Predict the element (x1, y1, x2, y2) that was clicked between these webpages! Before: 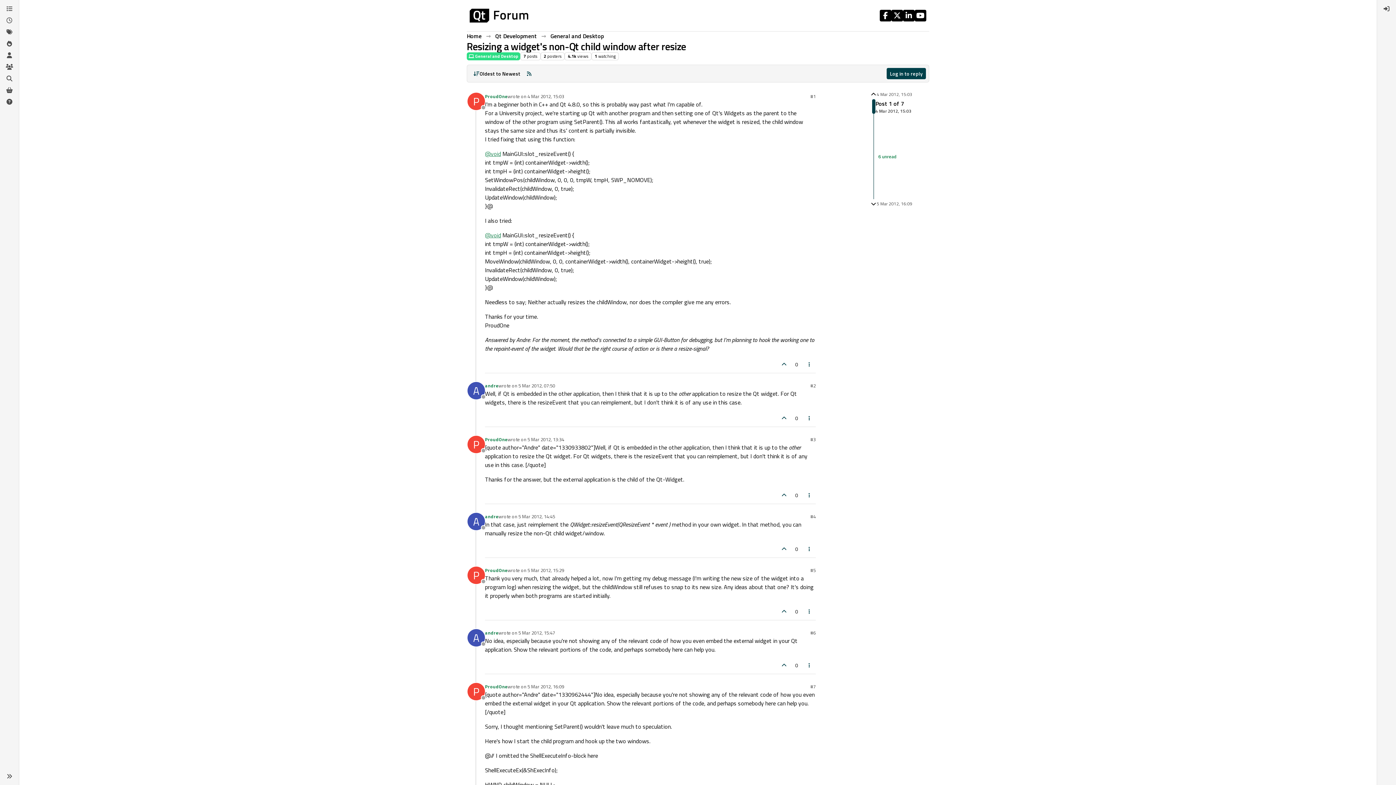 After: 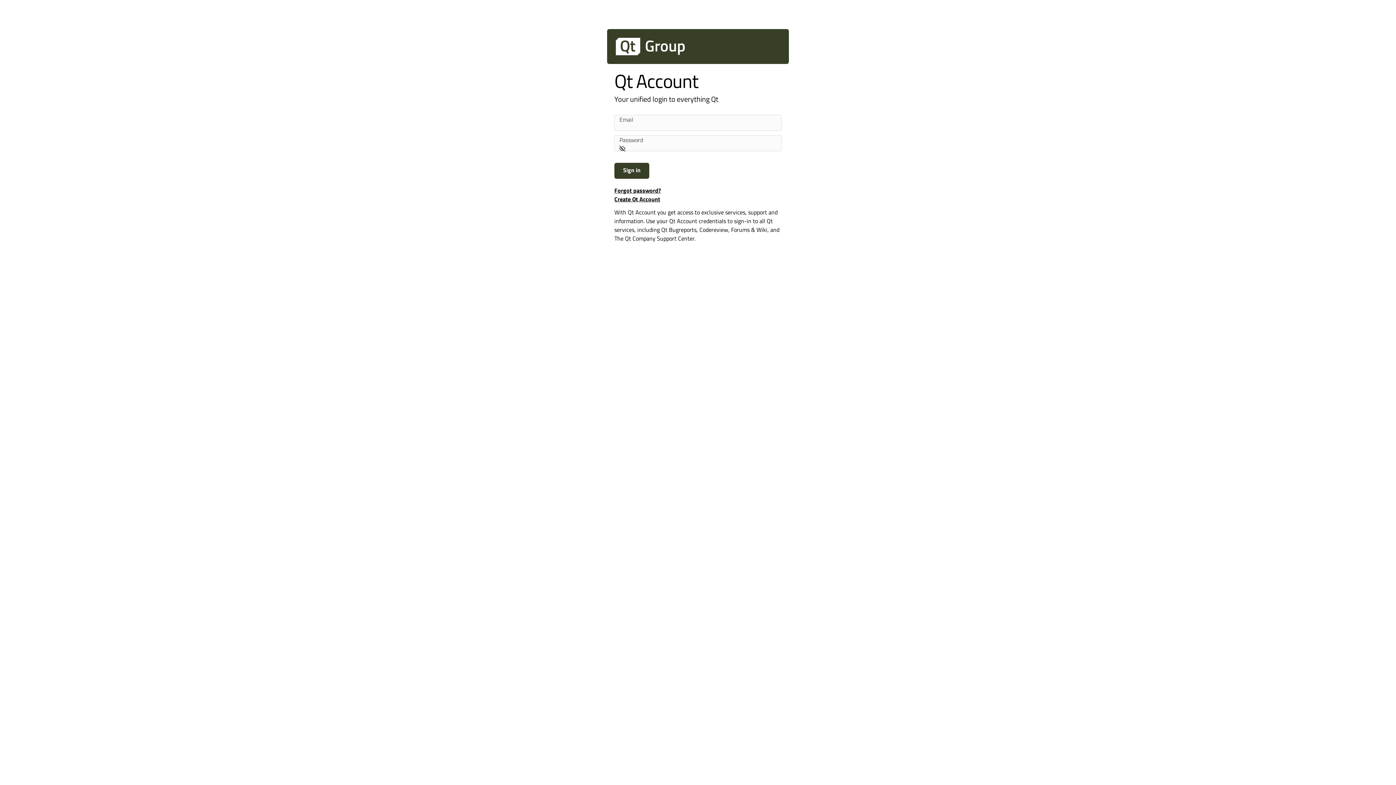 Action: bbox: (485, 436, 507, 443) label: ProudOne